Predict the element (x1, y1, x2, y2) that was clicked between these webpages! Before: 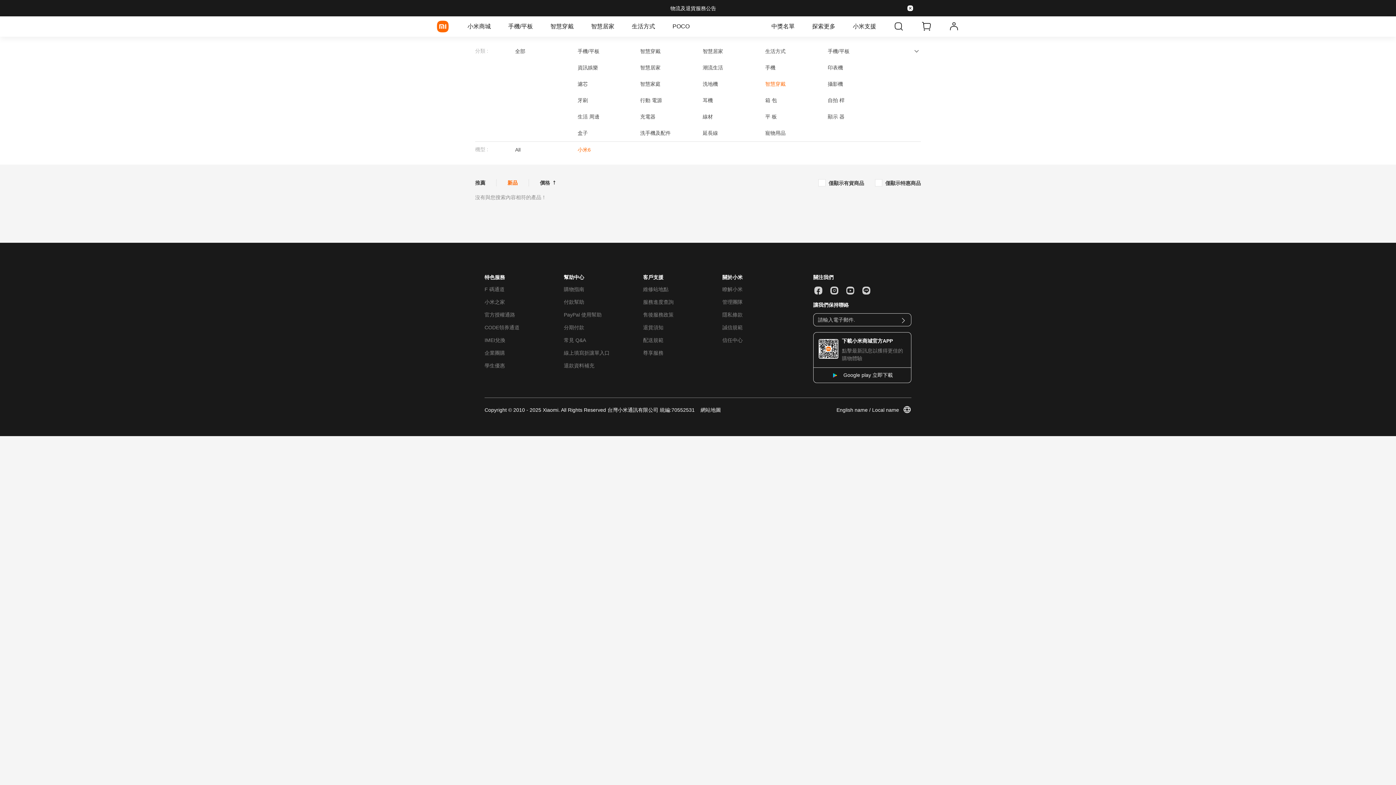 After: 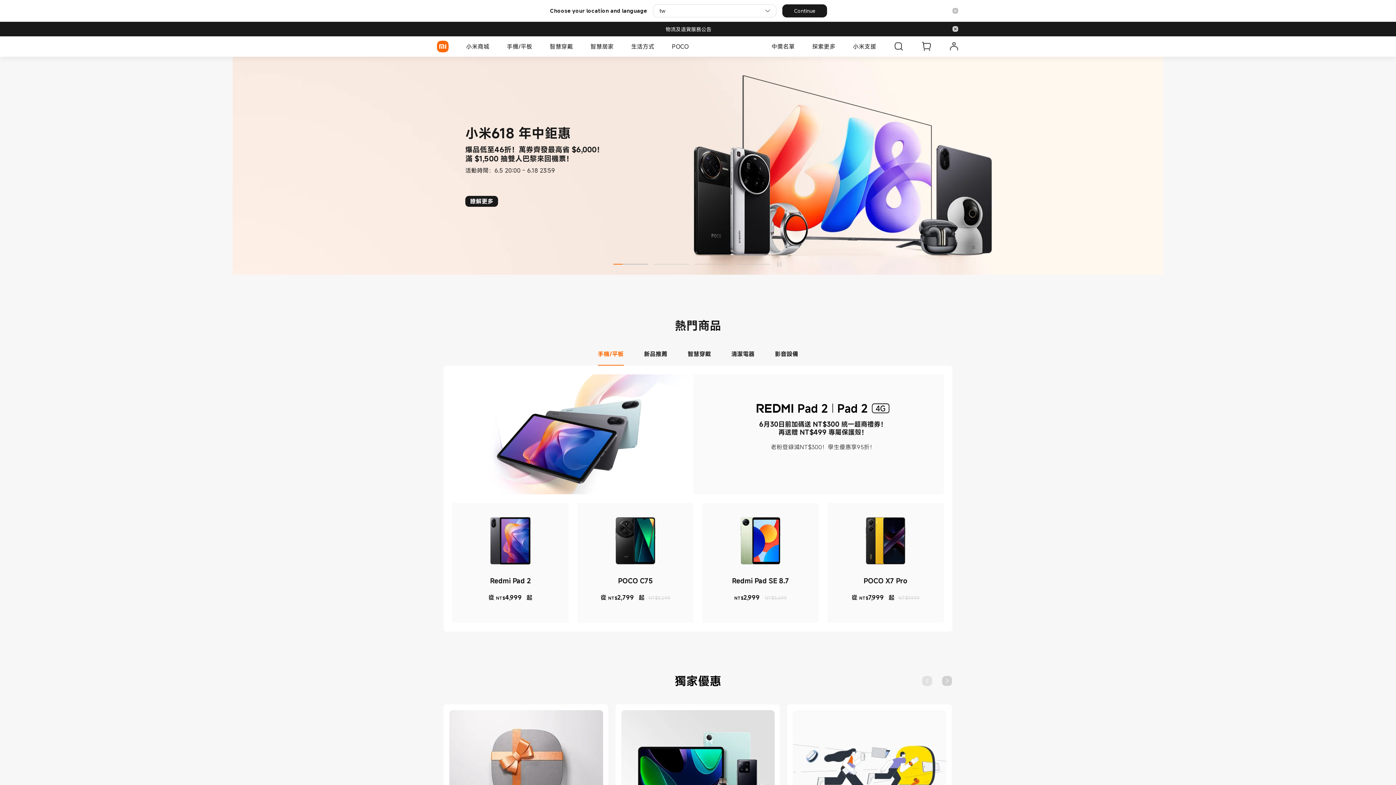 Action: label: Xiaomi bbox: (437, 20, 448, 32)